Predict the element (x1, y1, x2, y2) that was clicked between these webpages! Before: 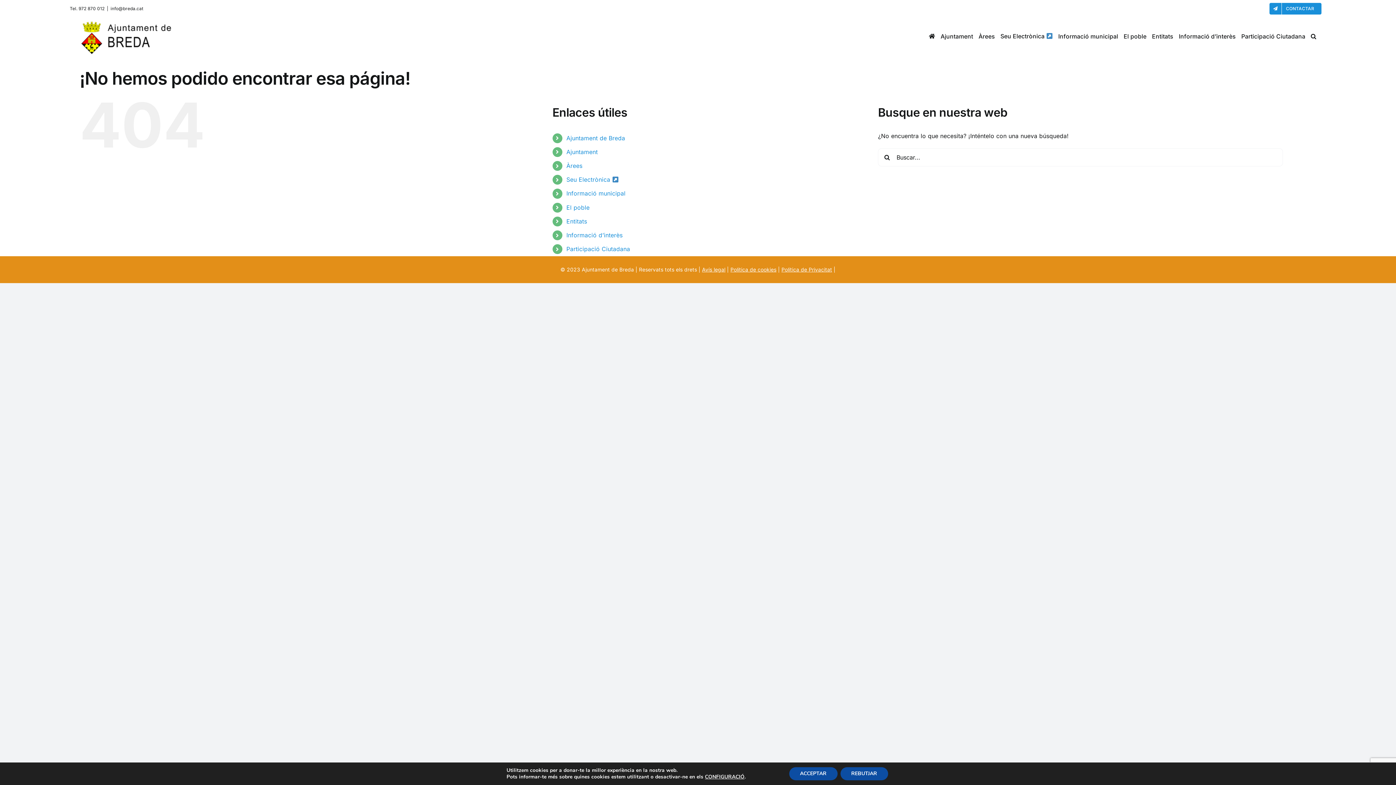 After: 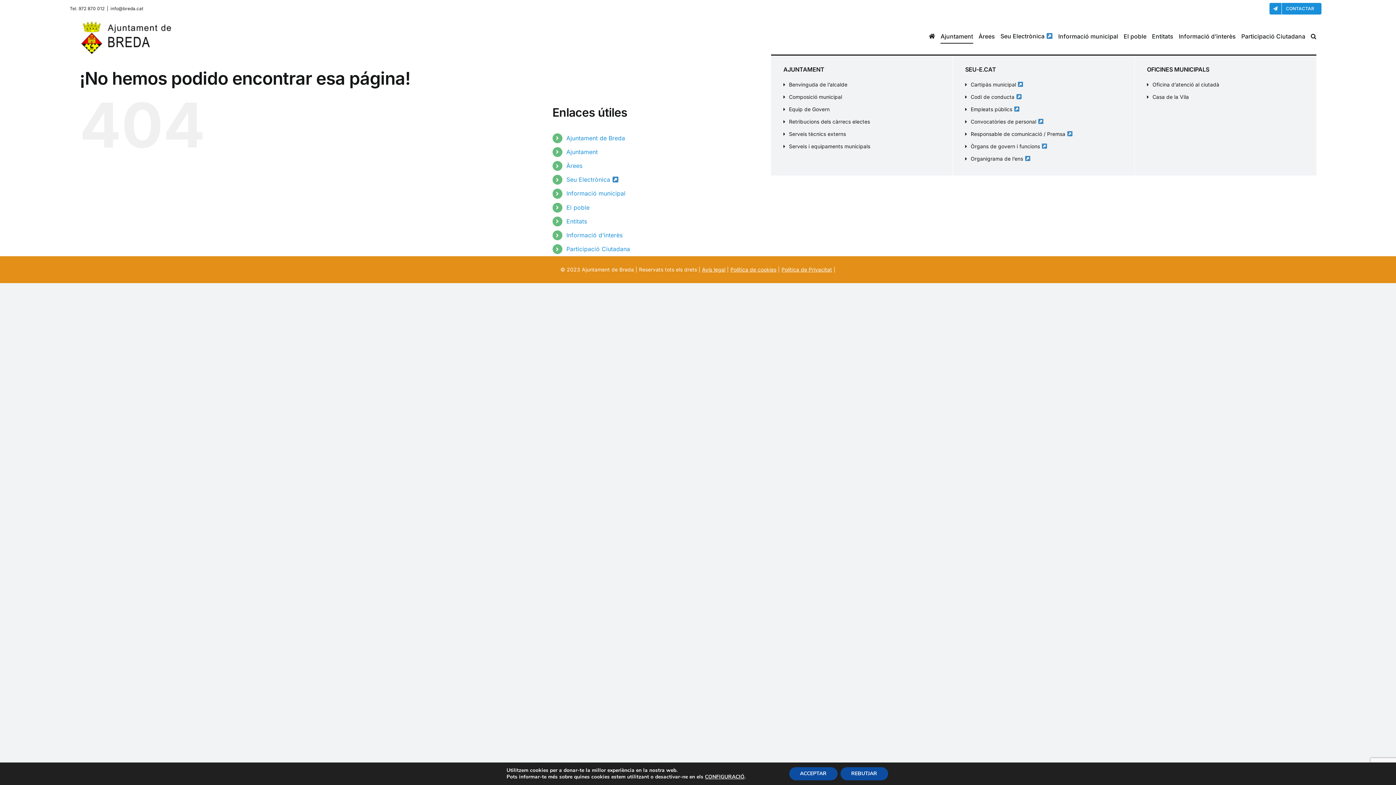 Action: label: Ajuntament bbox: (940, 17, 973, 54)